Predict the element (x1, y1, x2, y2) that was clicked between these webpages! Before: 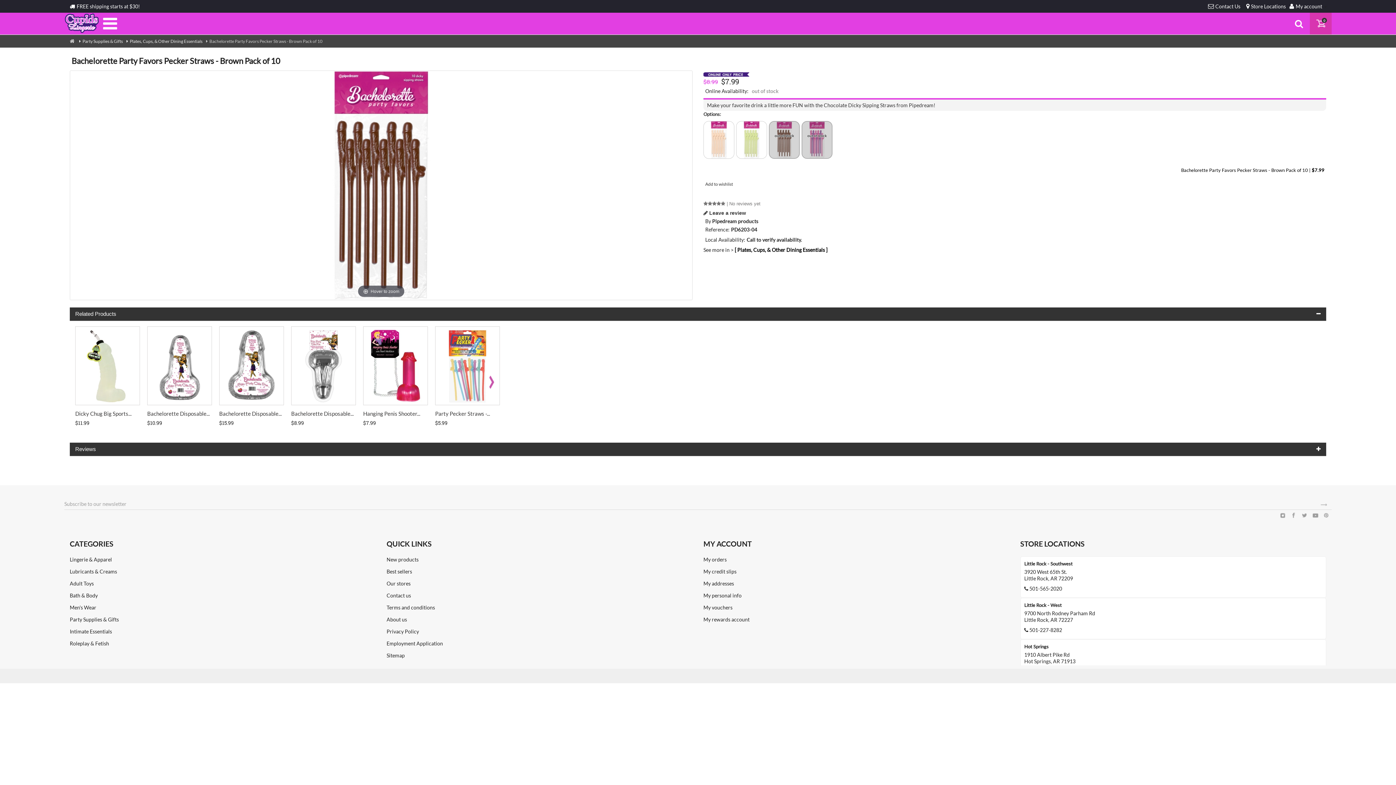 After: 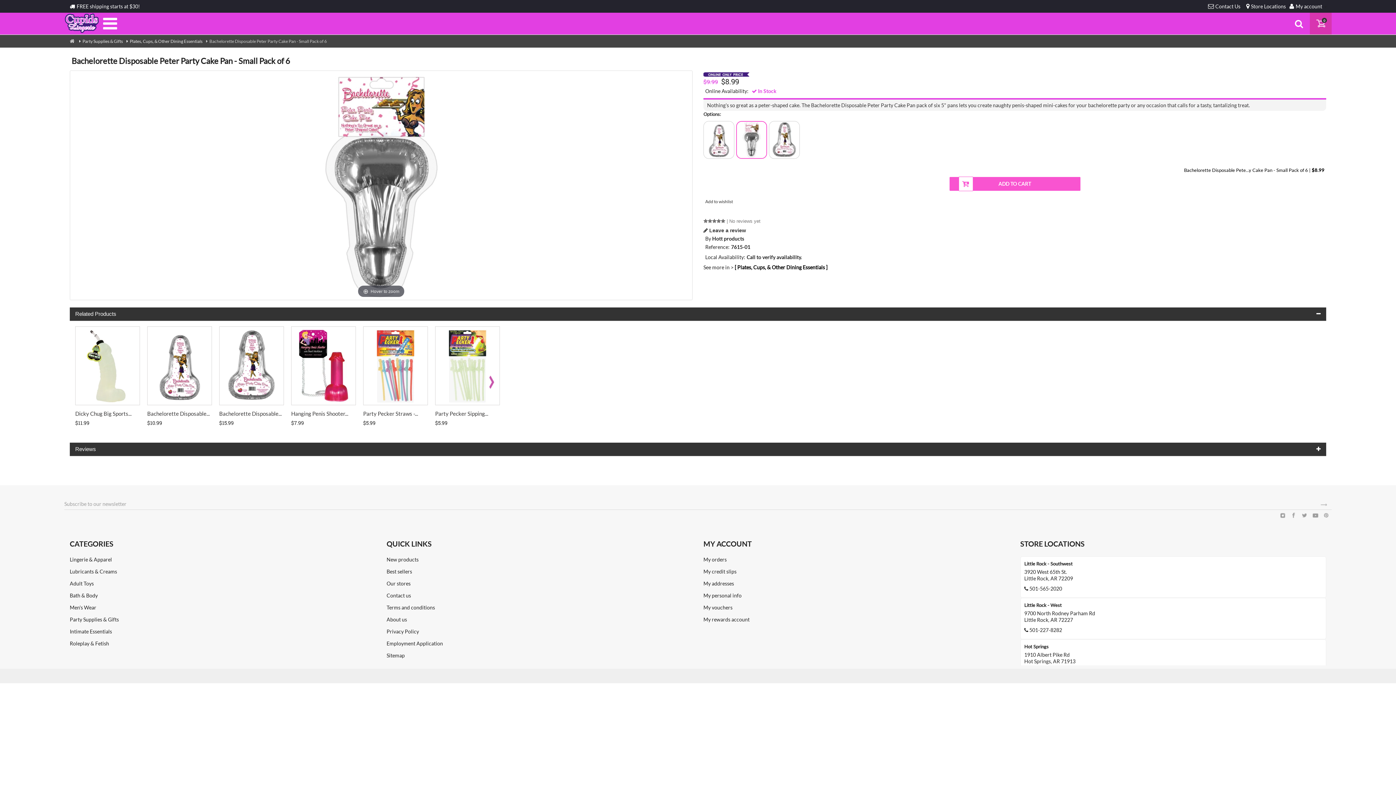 Action: bbox: (291, 326, 356, 405)